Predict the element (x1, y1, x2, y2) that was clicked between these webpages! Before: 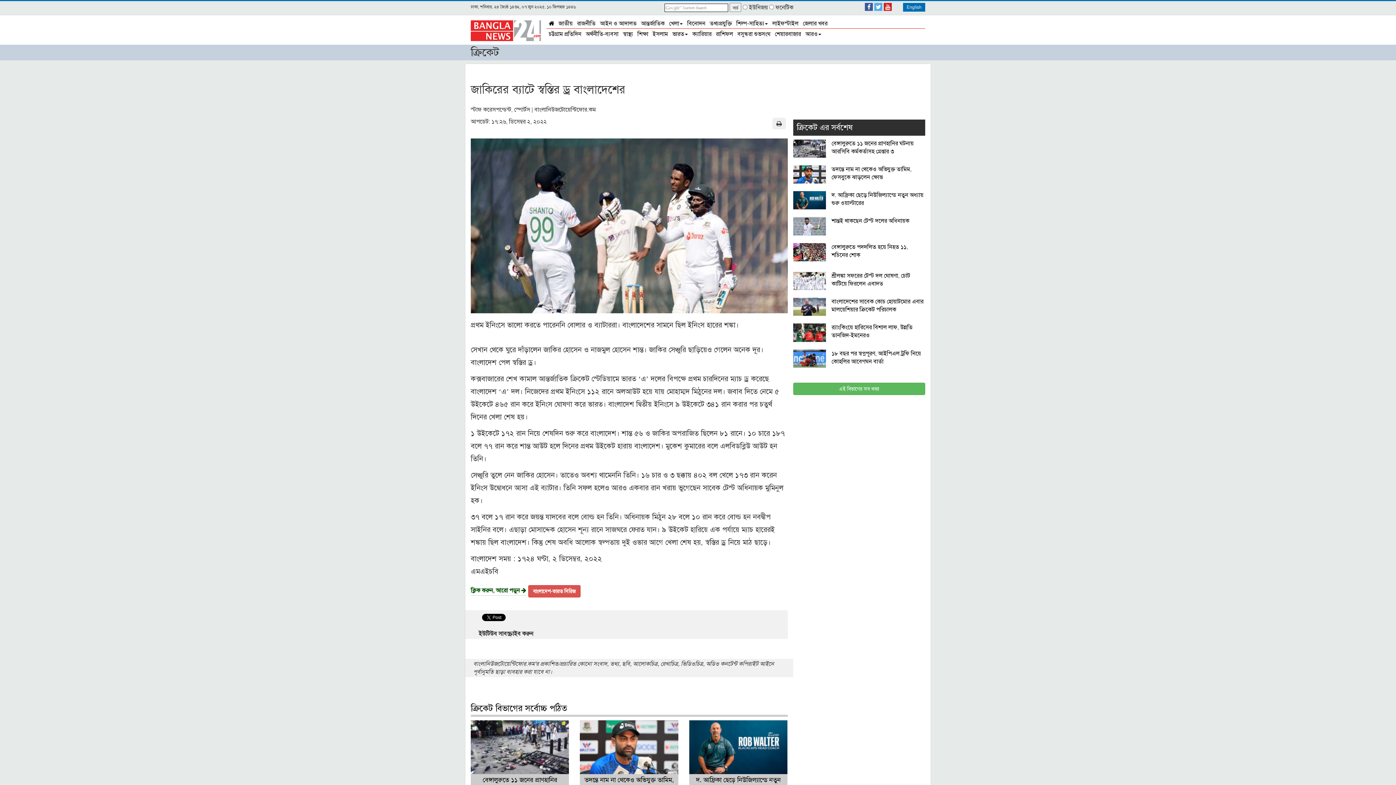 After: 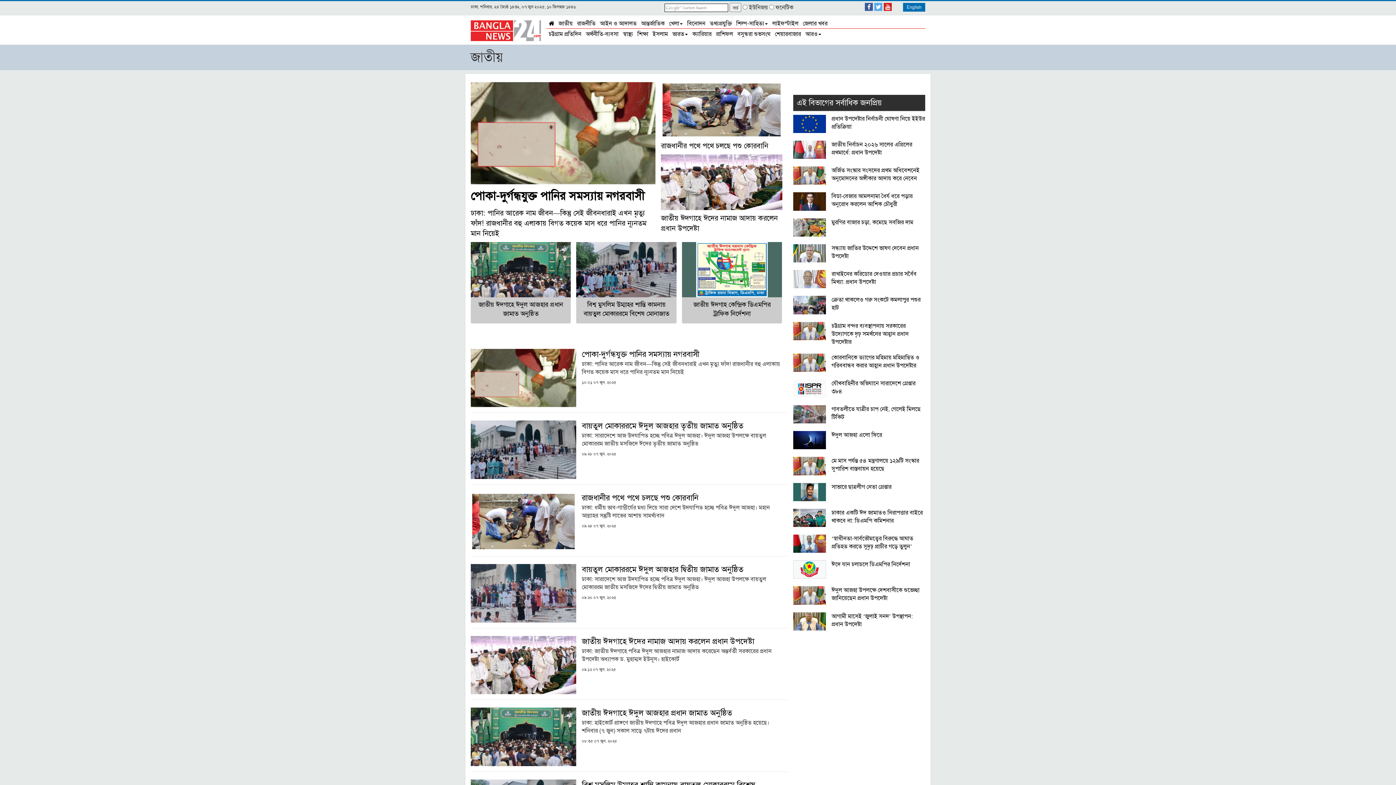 Action: bbox: (556, 18, 575, 27) label: জাতীয়